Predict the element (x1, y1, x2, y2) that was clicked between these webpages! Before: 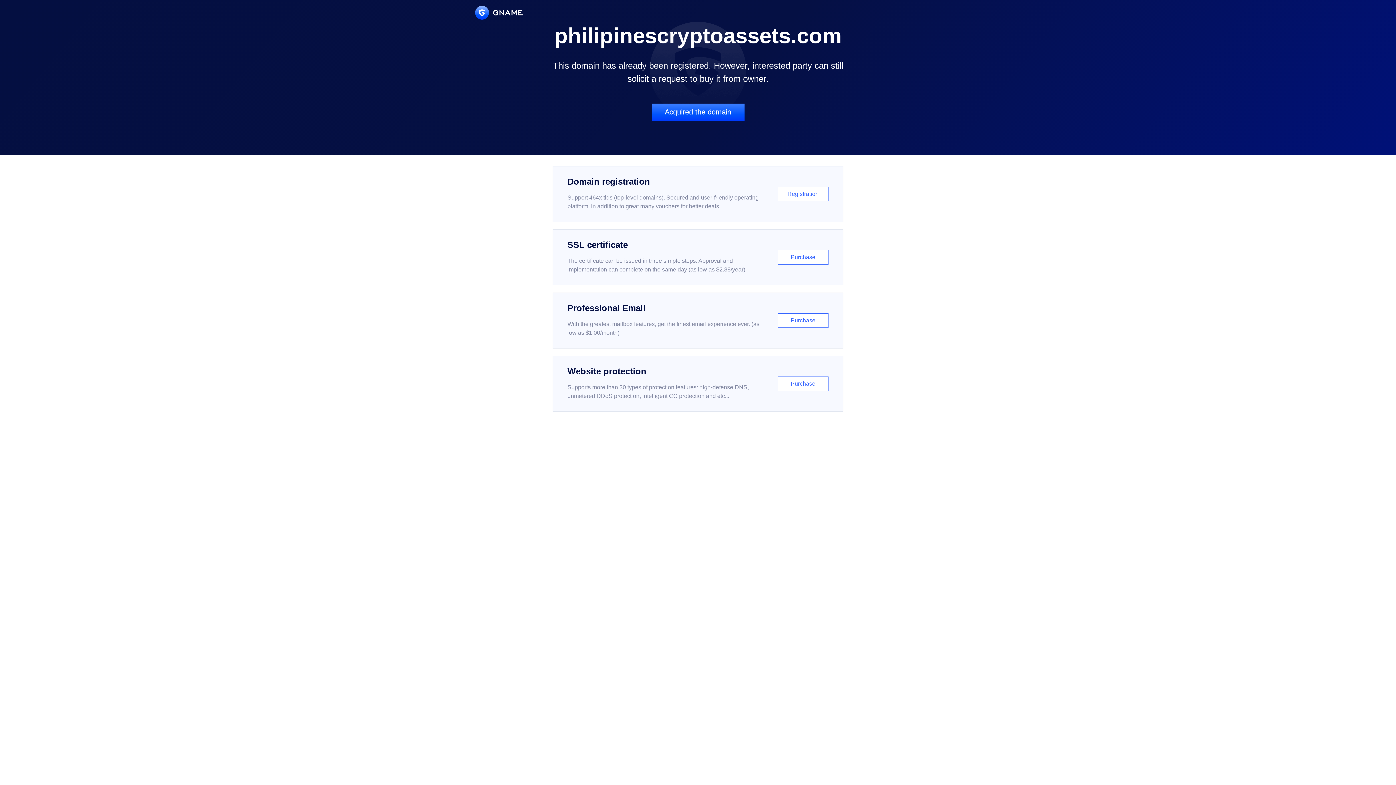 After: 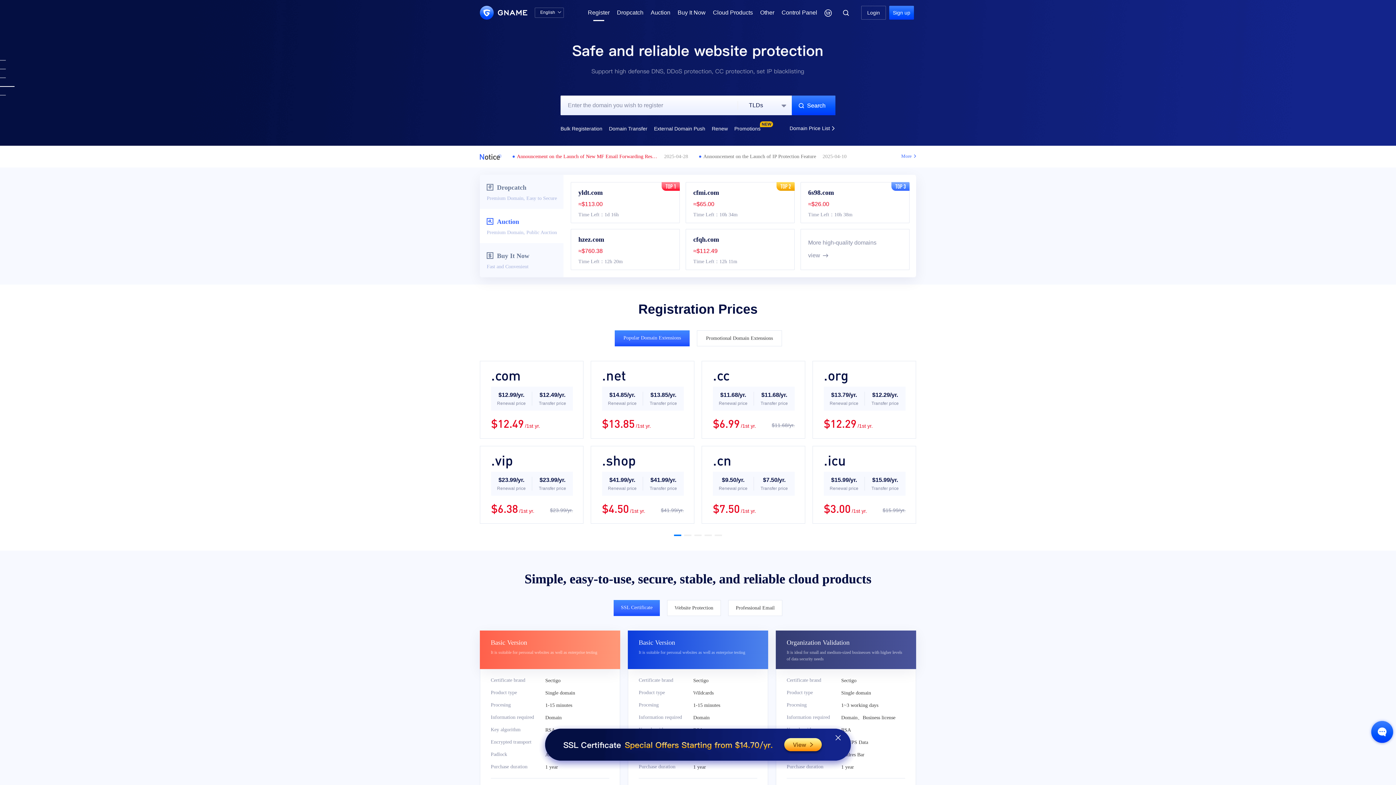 Action: label: Domain registration

Support 464x tlds (top-level domains). Secured and user-friendly operating platform, in addition to great many vouchers for better deals.

Registration bbox: (552, 166, 843, 222)